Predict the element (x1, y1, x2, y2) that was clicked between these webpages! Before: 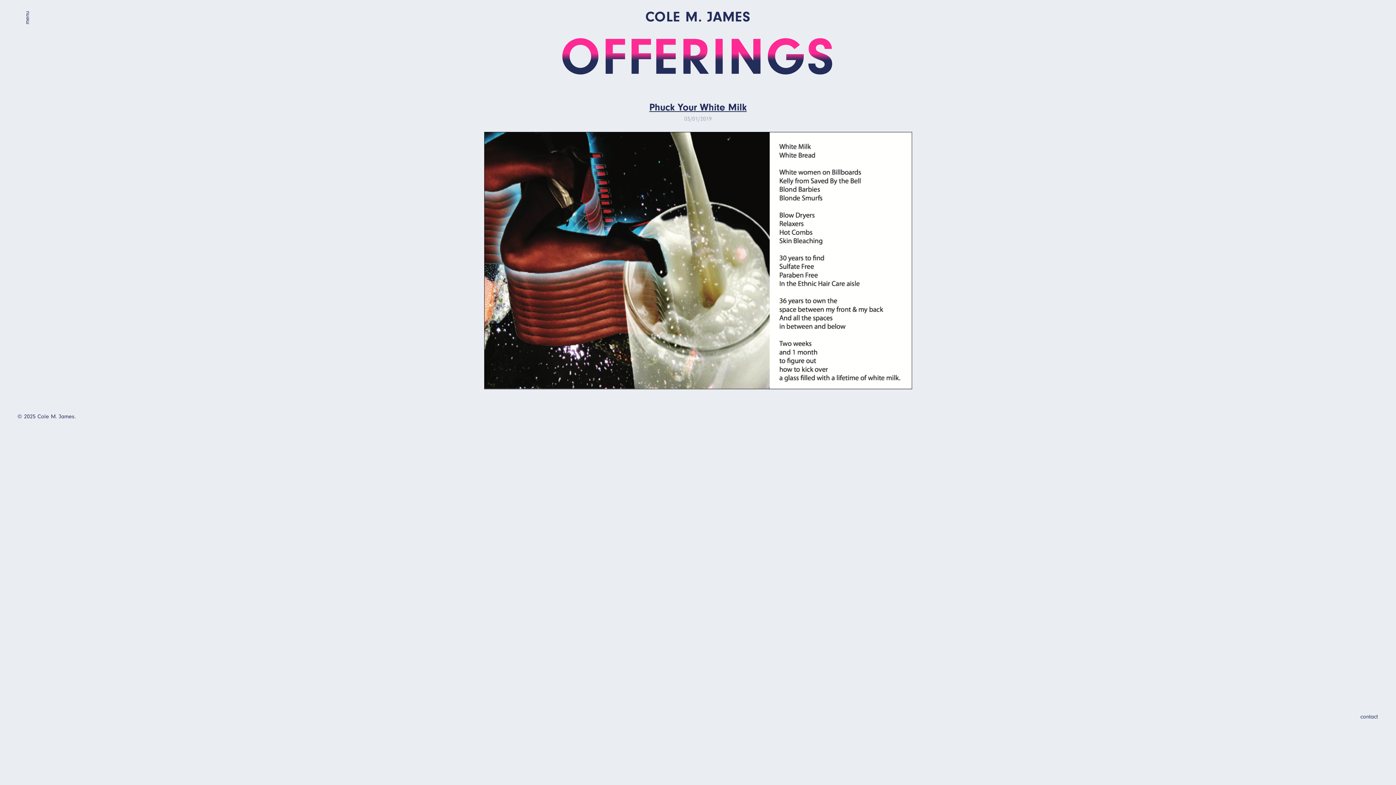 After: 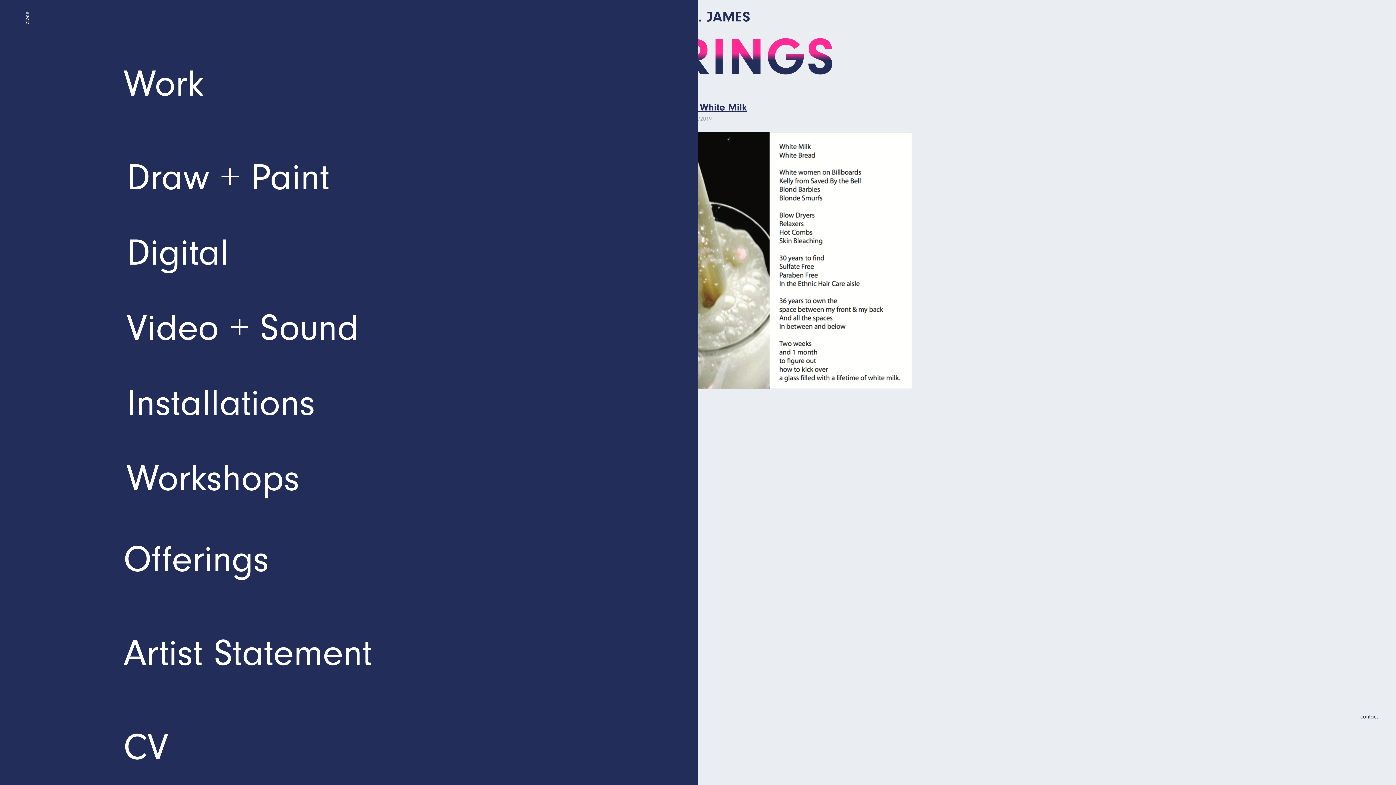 Action: bbox: (24, 10, 30, 24)